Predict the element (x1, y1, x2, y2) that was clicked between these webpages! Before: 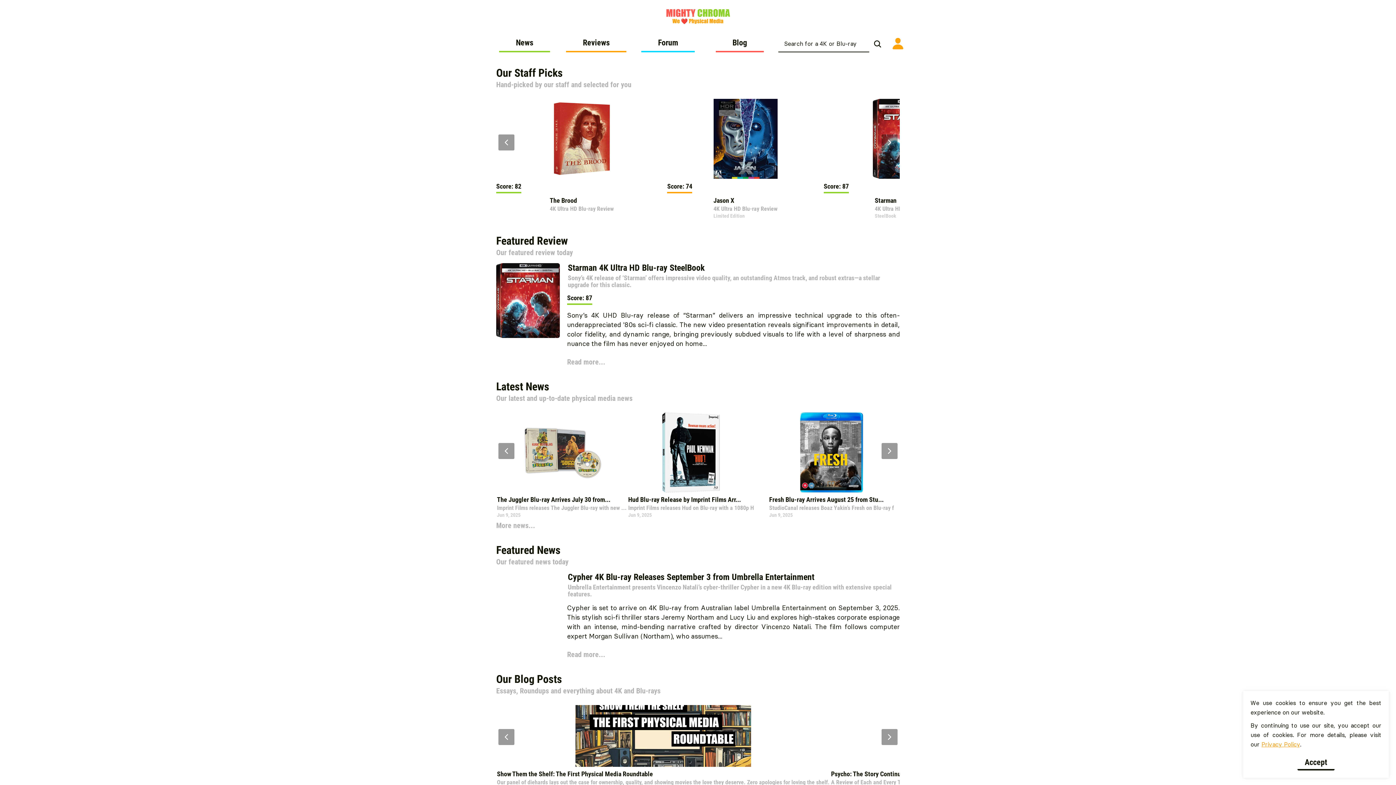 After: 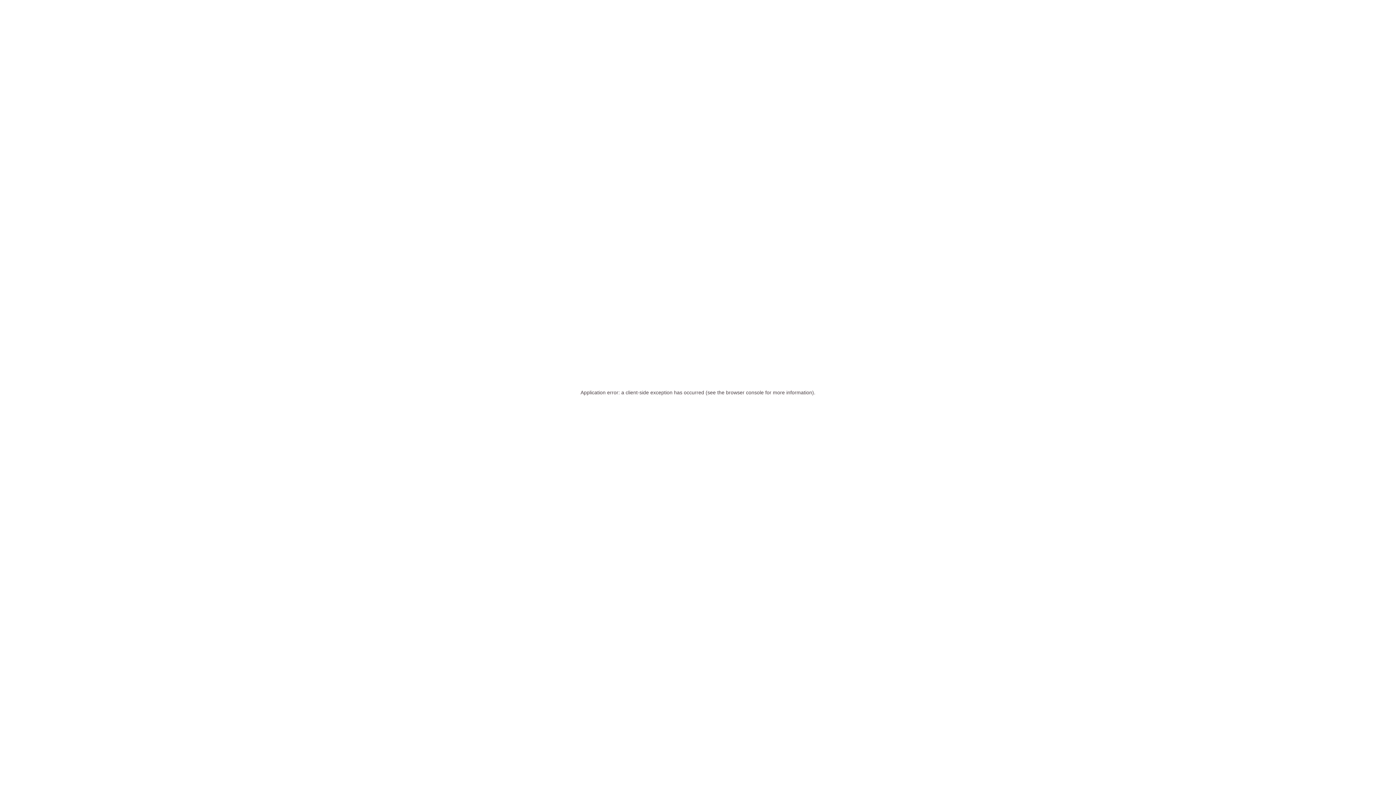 Action: label: Forum bbox: (641, 38, 694, 52)